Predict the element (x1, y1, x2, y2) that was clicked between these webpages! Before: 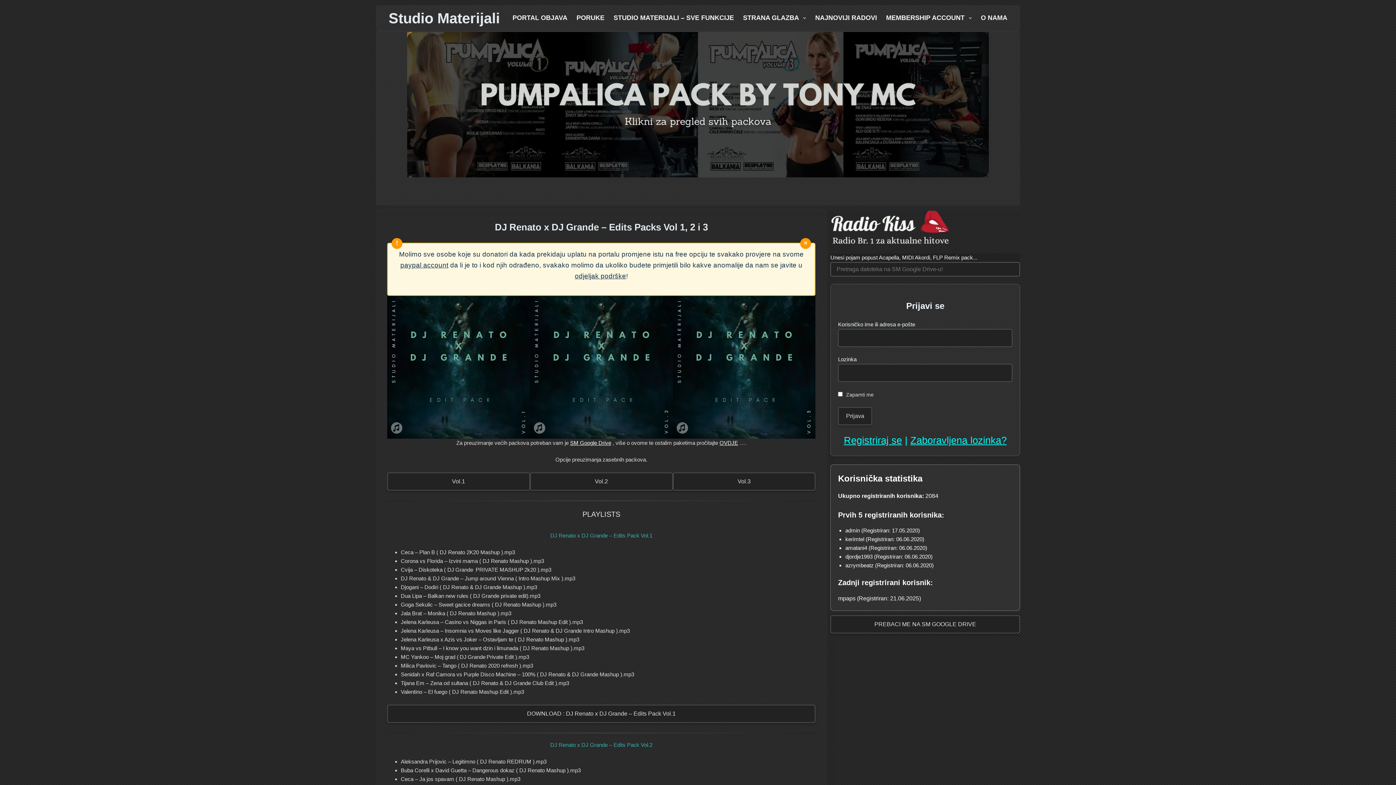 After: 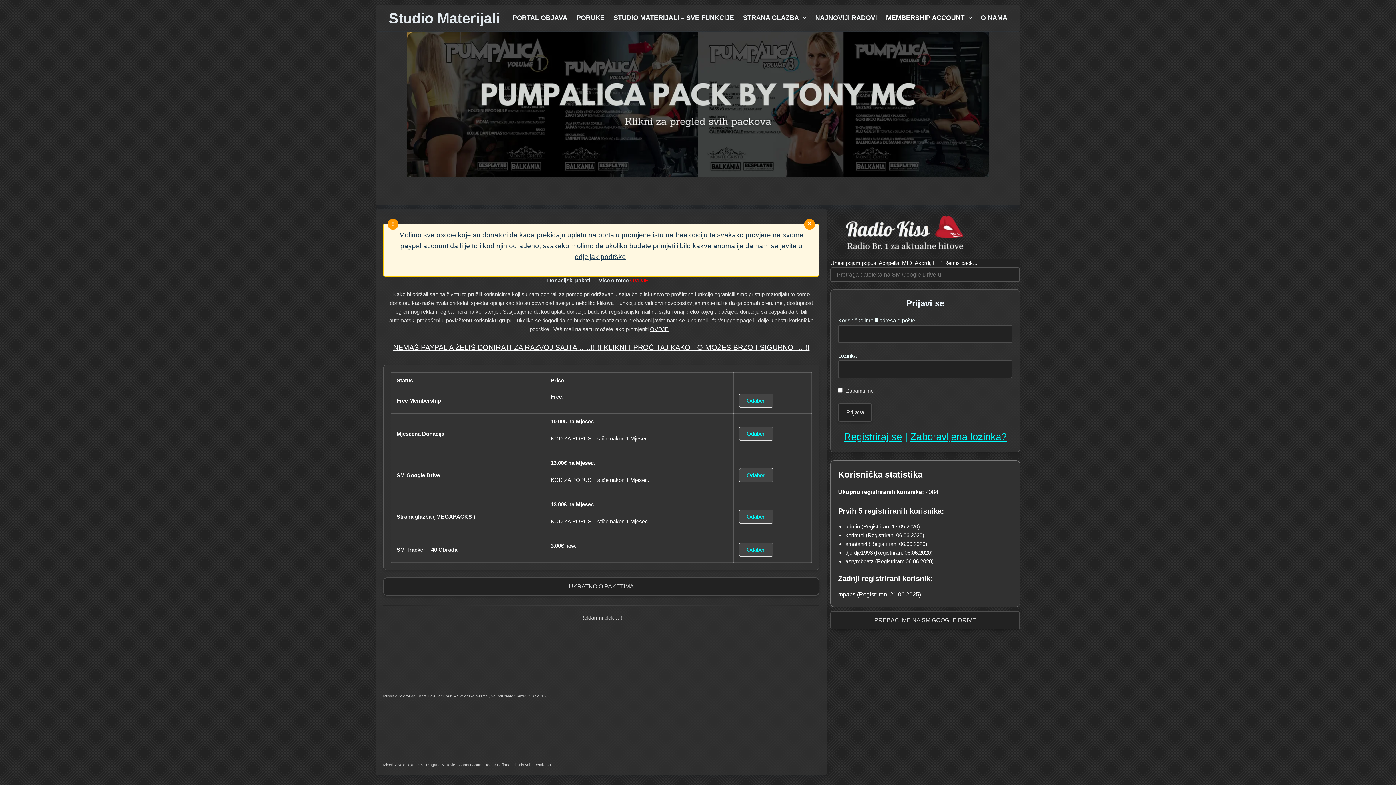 Action: bbox: (844, 435, 902, 446) label: Registriraj se